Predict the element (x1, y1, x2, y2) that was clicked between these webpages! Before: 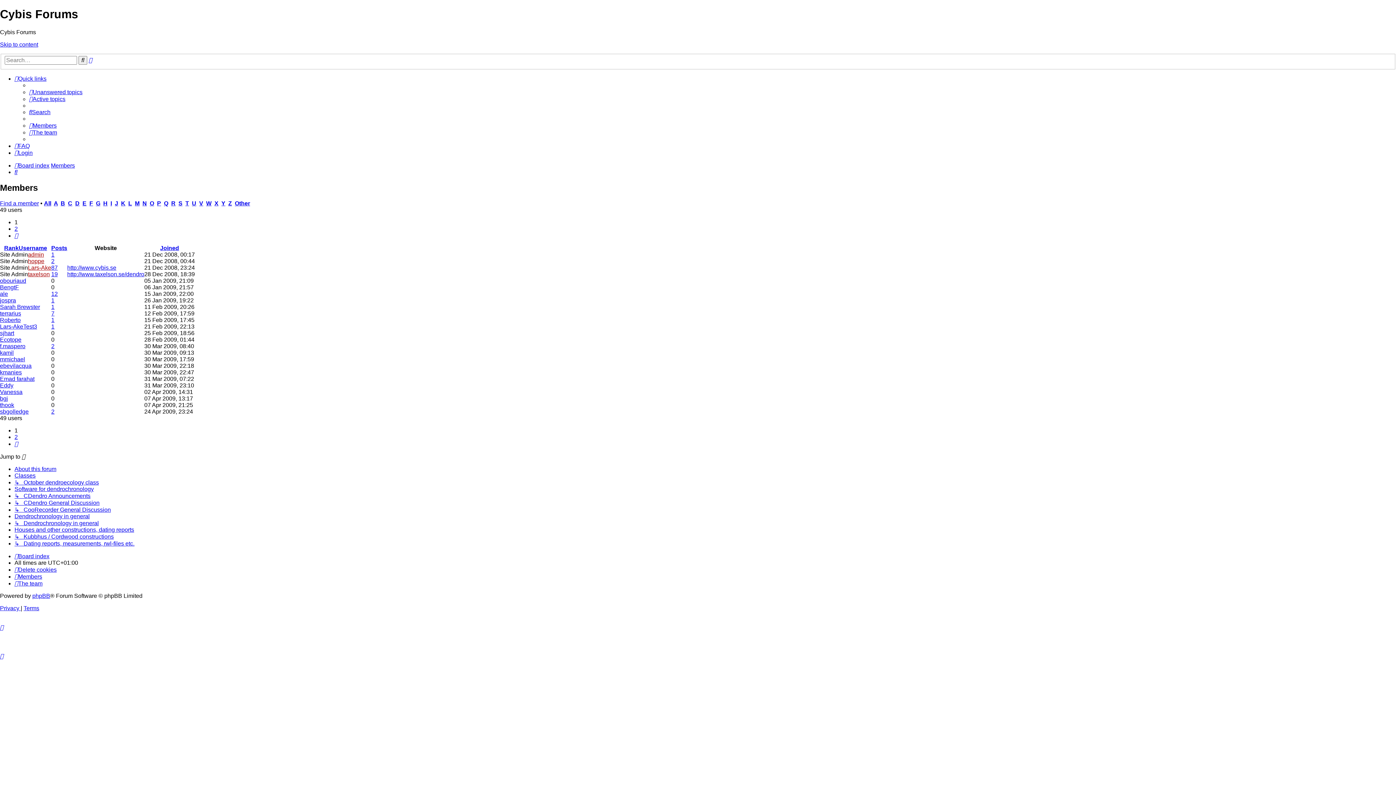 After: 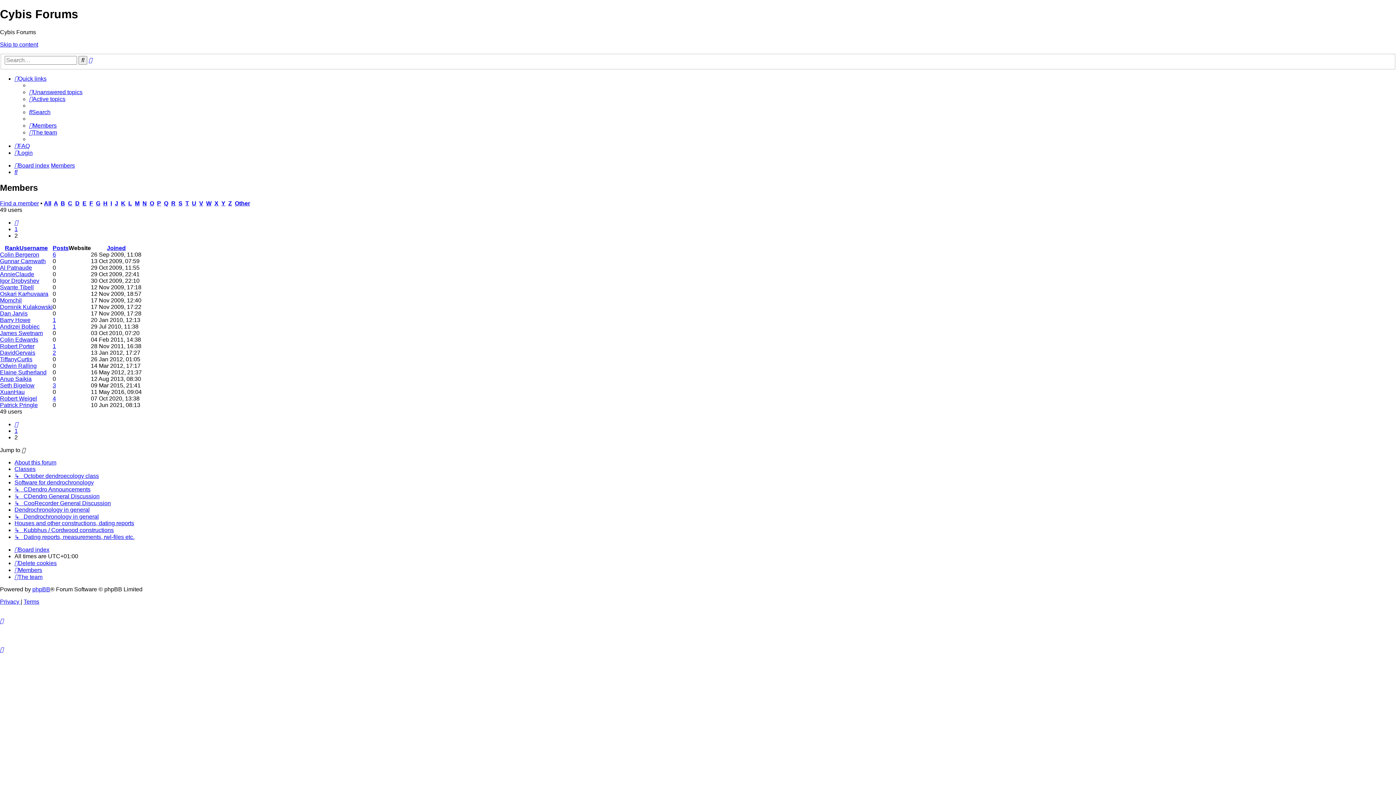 Action: label: 2 bbox: (14, 225, 17, 232)